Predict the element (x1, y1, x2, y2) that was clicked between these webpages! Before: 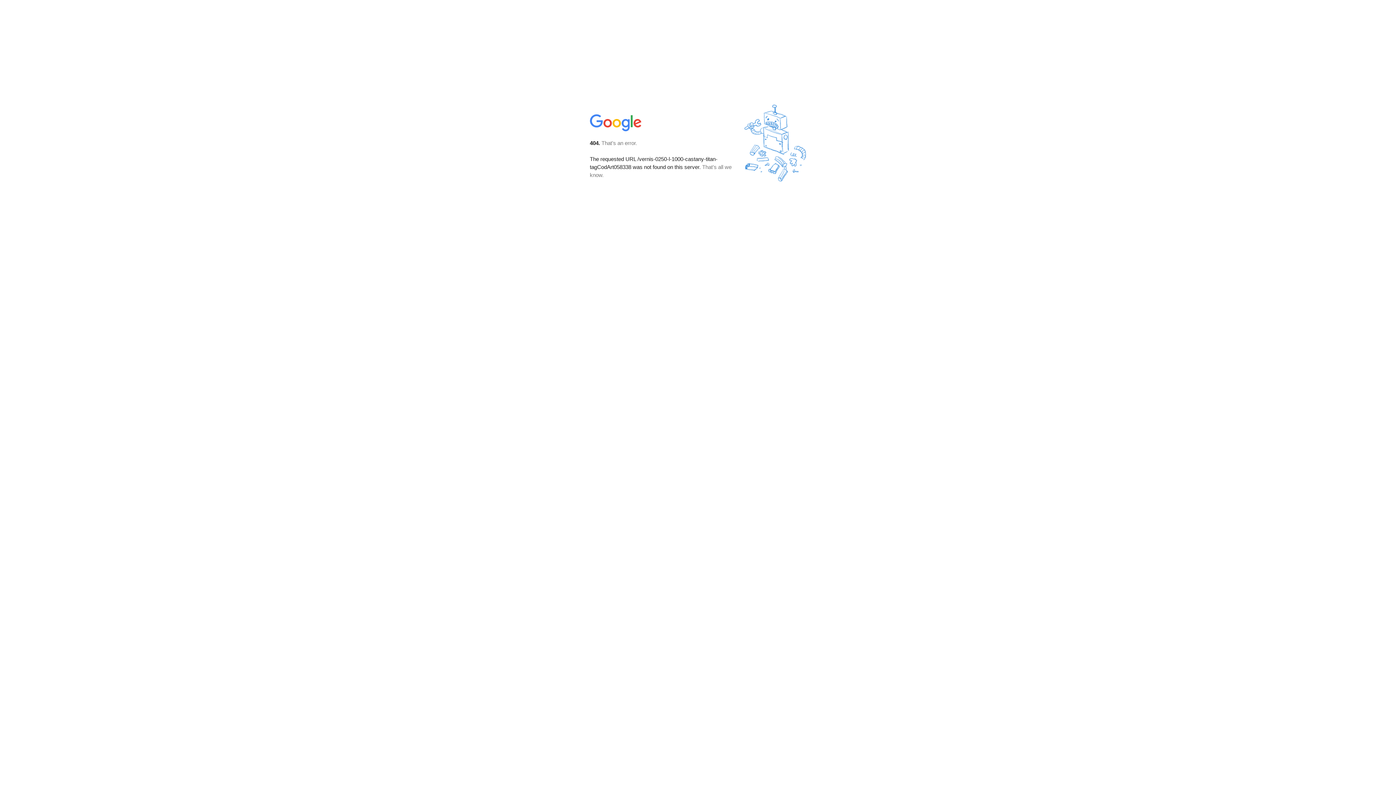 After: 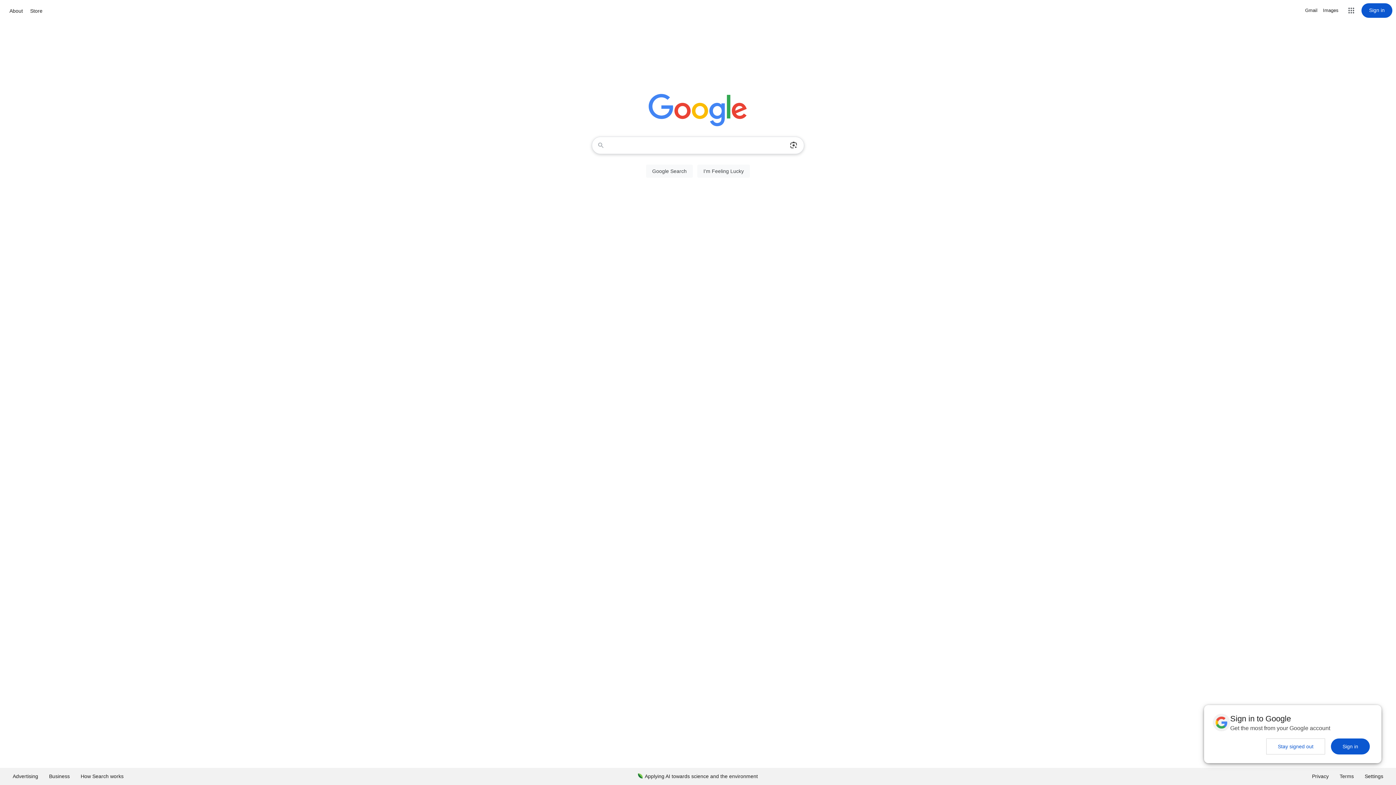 Action: bbox: (590, 127, 642, 134)